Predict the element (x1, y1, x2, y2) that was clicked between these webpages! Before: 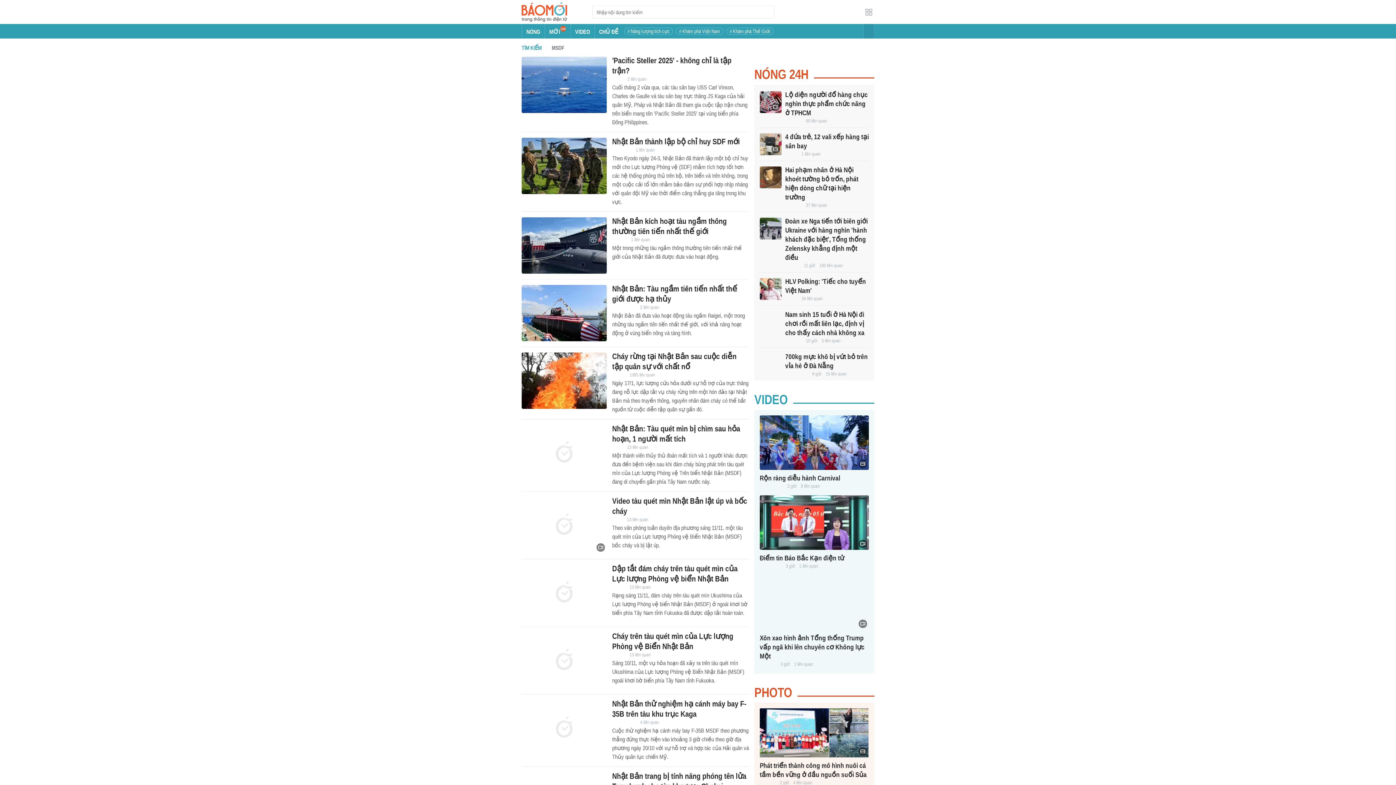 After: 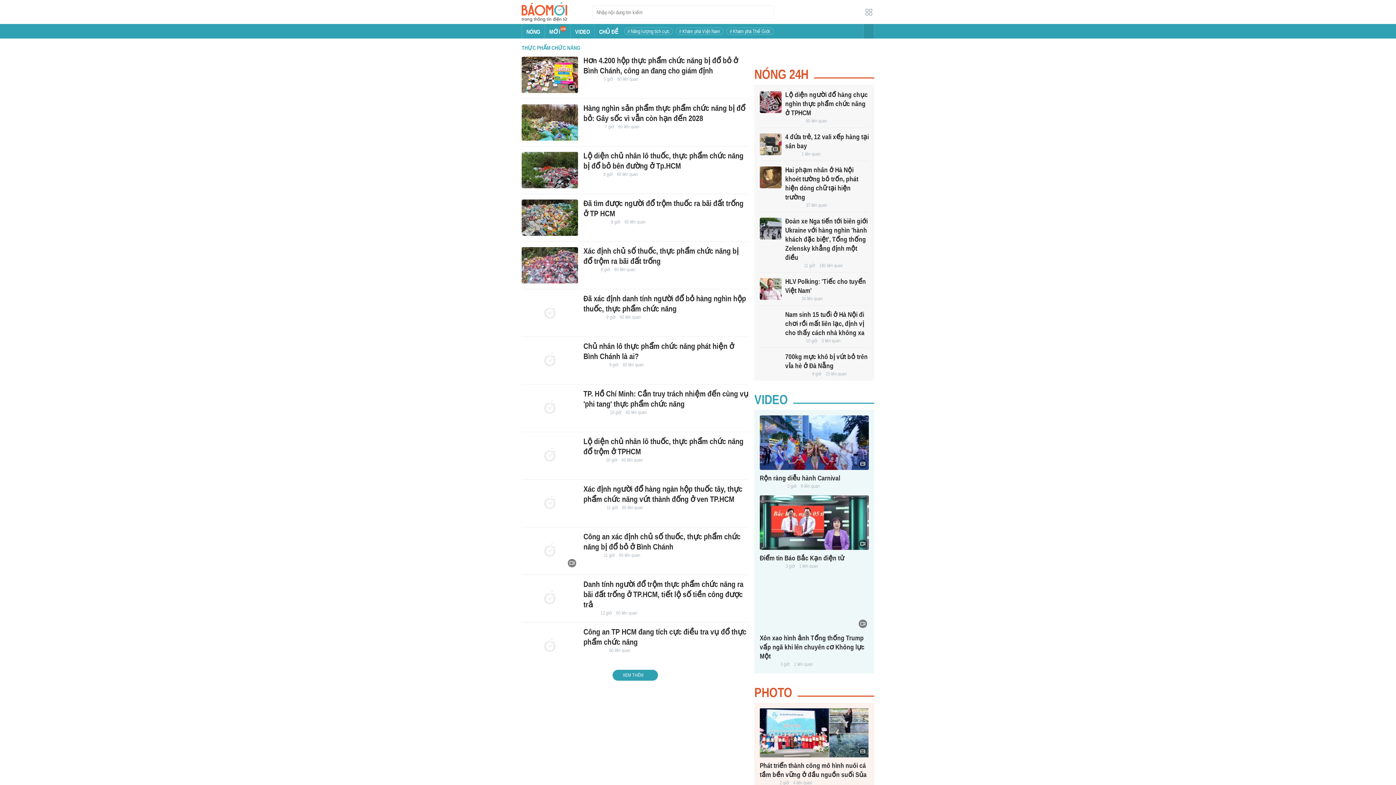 Action: label: 60 liên quan bbox: (806, 118, 827, 124)